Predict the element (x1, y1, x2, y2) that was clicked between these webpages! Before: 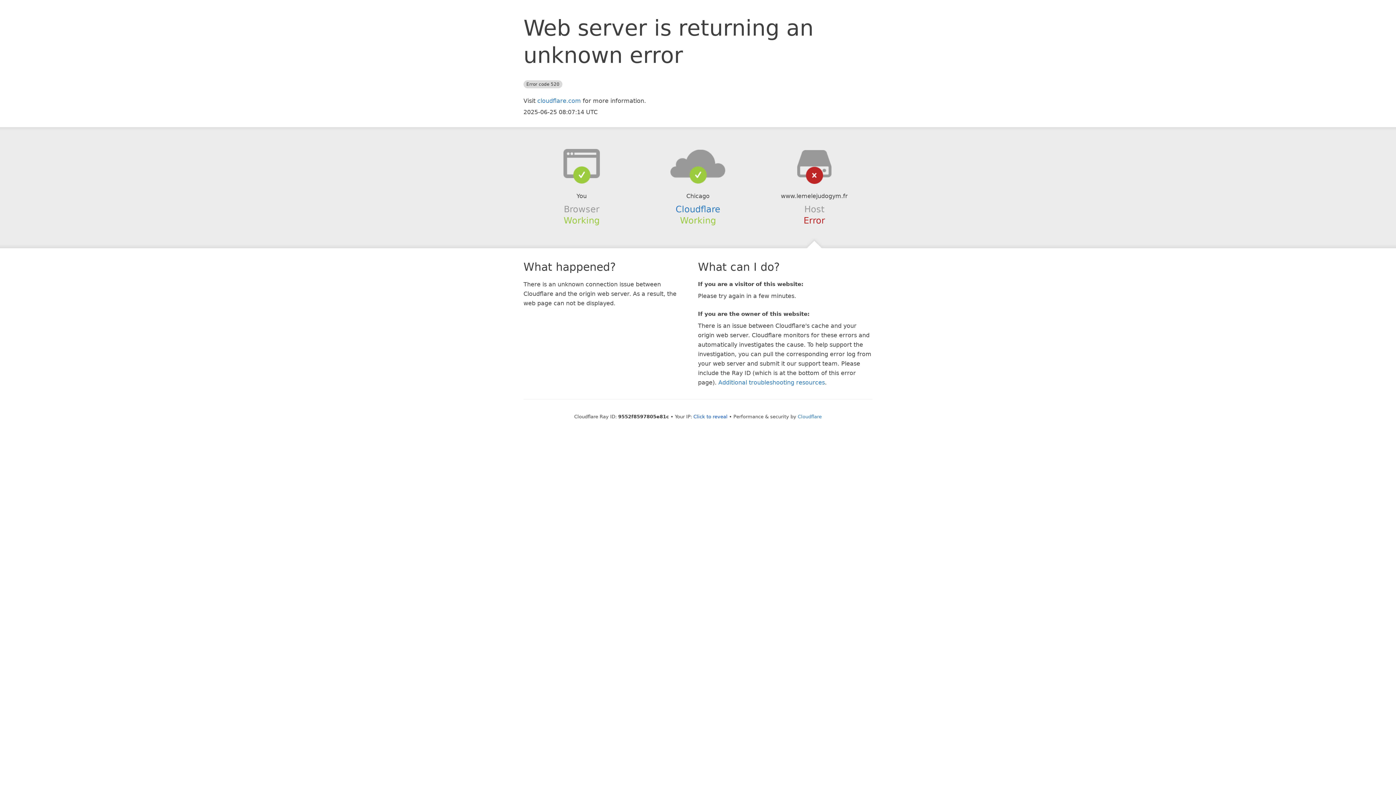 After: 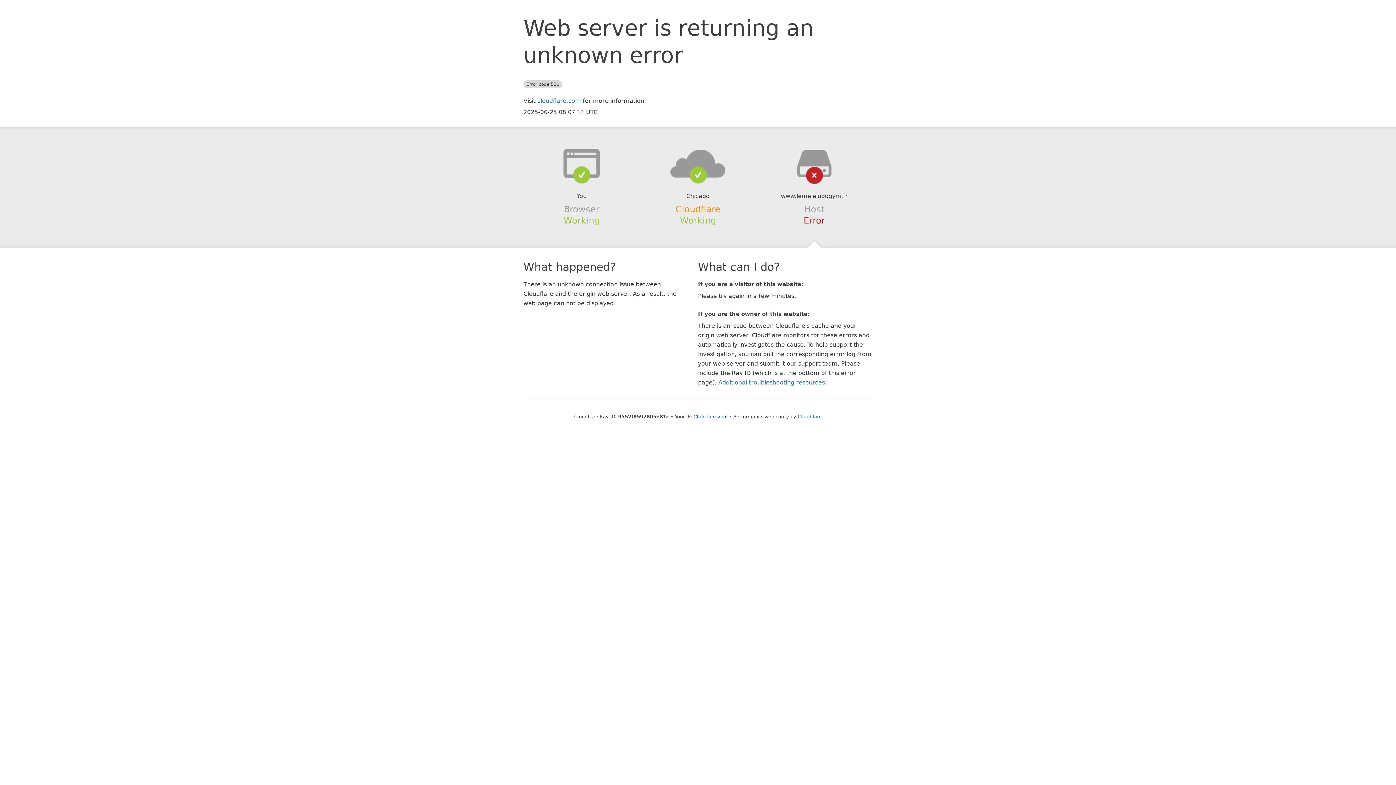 Action: label: Cloudflare bbox: (675, 204, 720, 214)